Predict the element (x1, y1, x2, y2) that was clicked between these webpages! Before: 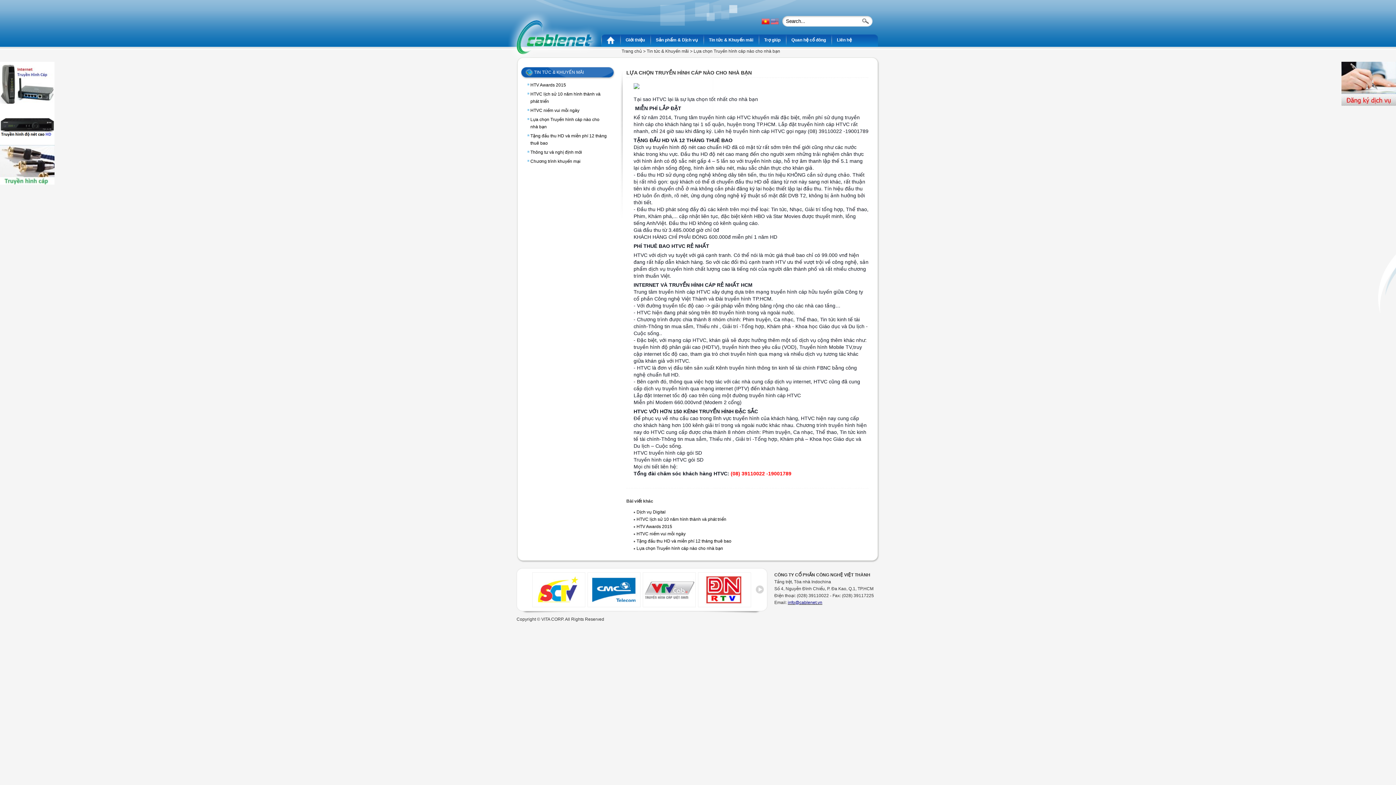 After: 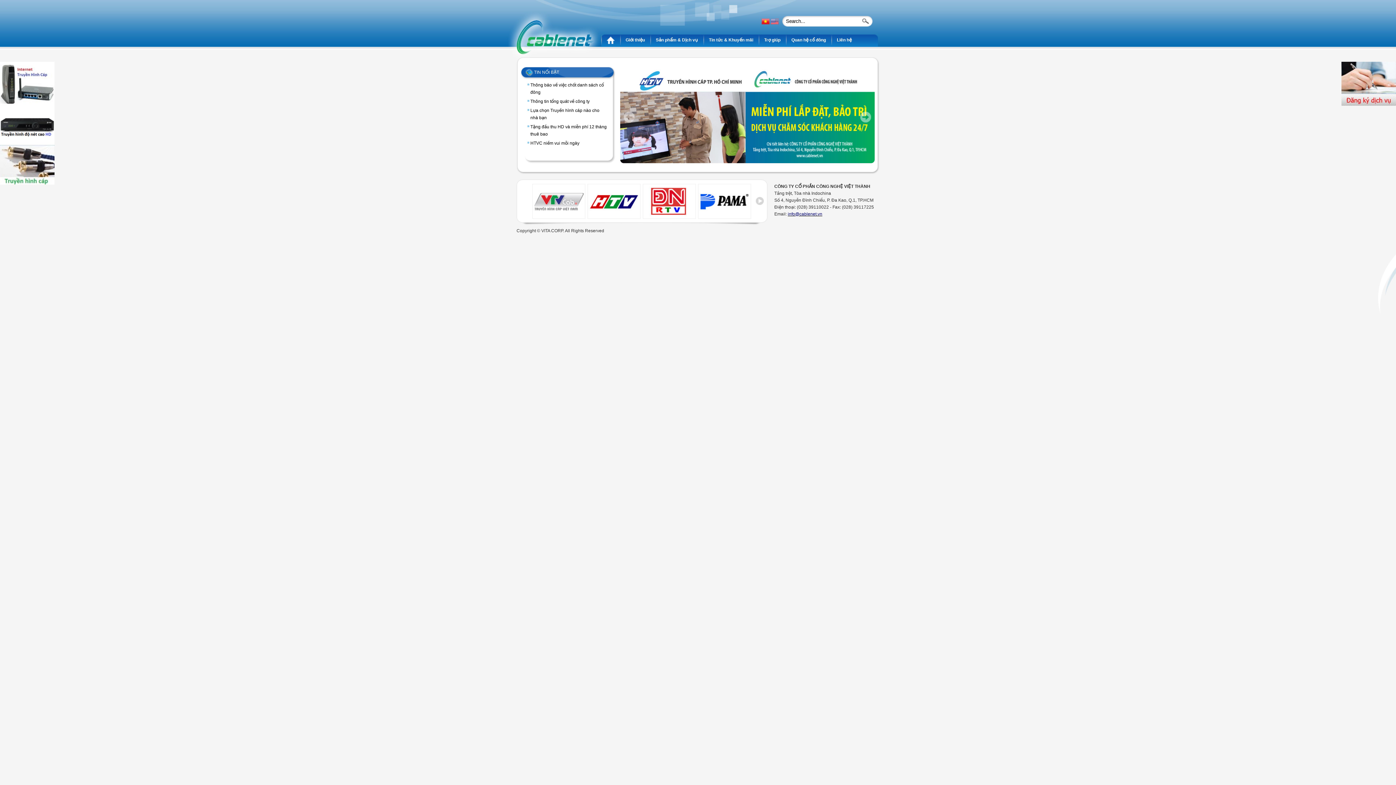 Action: bbox: (507, 10, 602, 63) label: Logo